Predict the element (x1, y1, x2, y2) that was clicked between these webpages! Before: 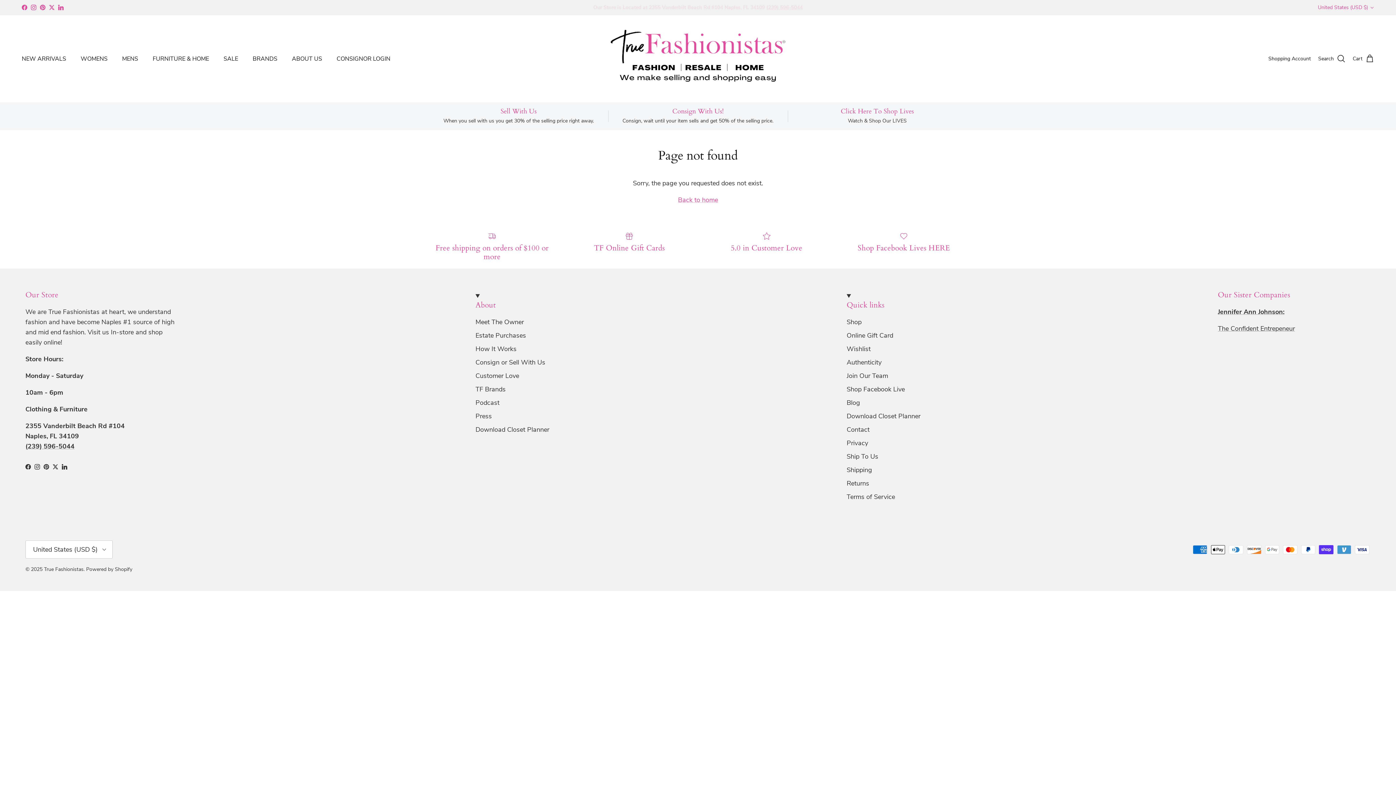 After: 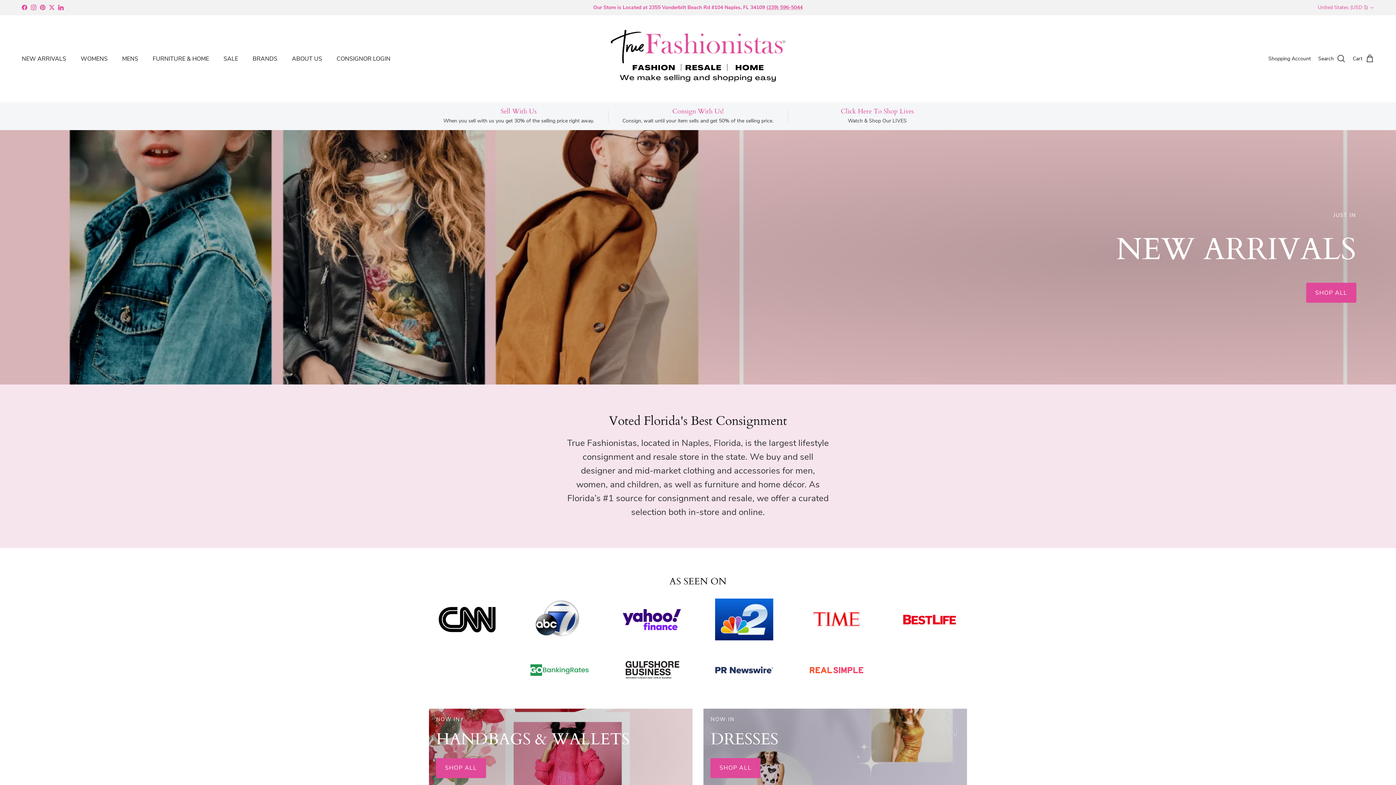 Action: label: Back to home bbox: (678, 195, 718, 204)